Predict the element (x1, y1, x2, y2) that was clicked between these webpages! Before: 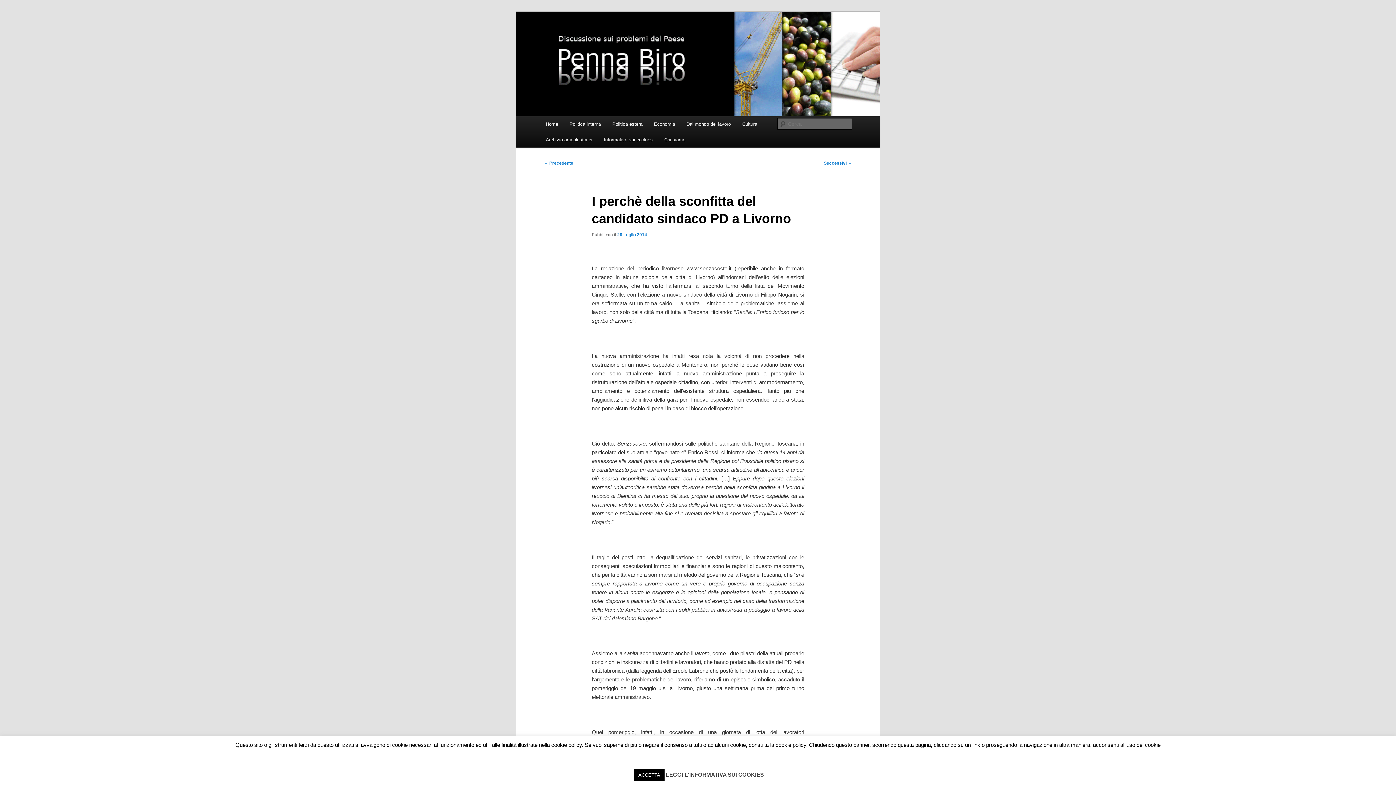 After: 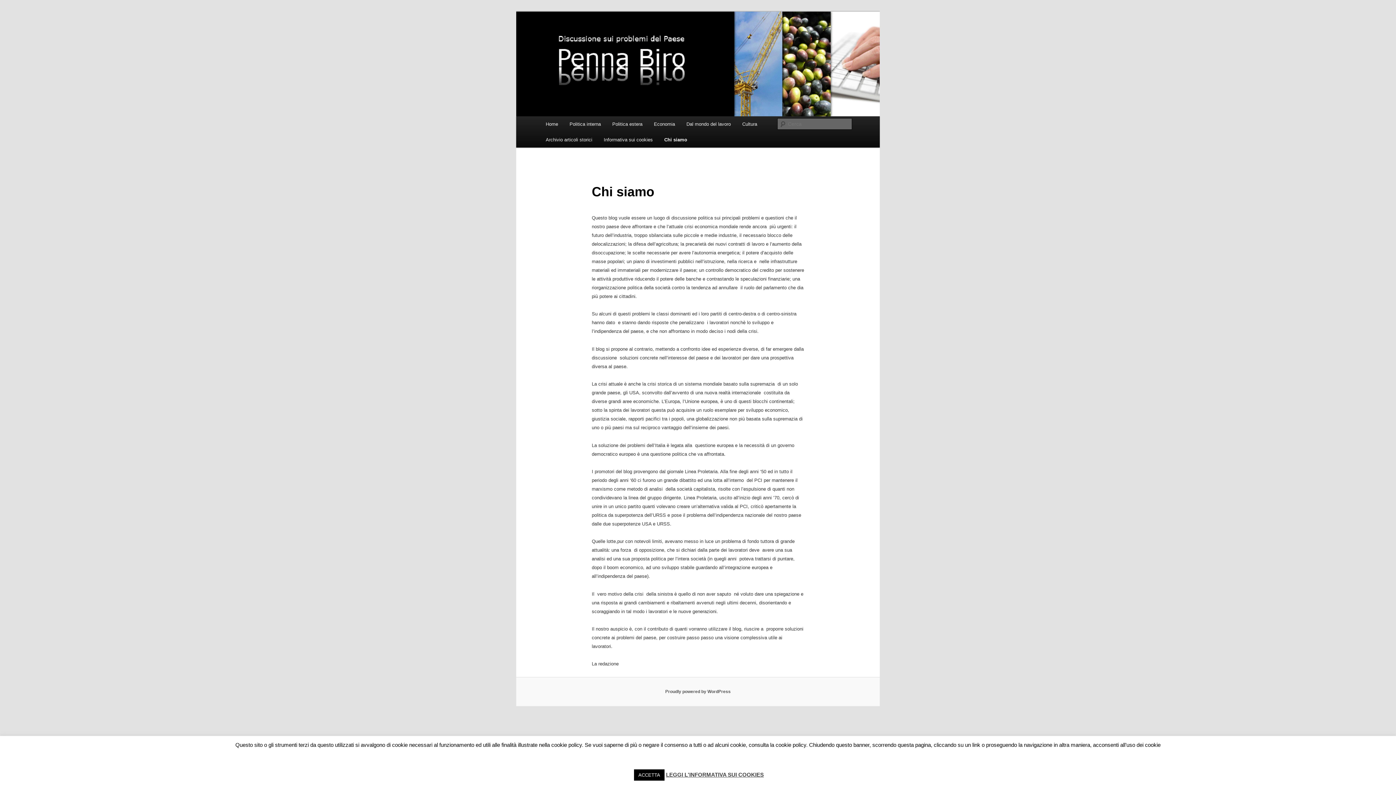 Action: bbox: (658, 132, 691, 147) label: Chi siamo